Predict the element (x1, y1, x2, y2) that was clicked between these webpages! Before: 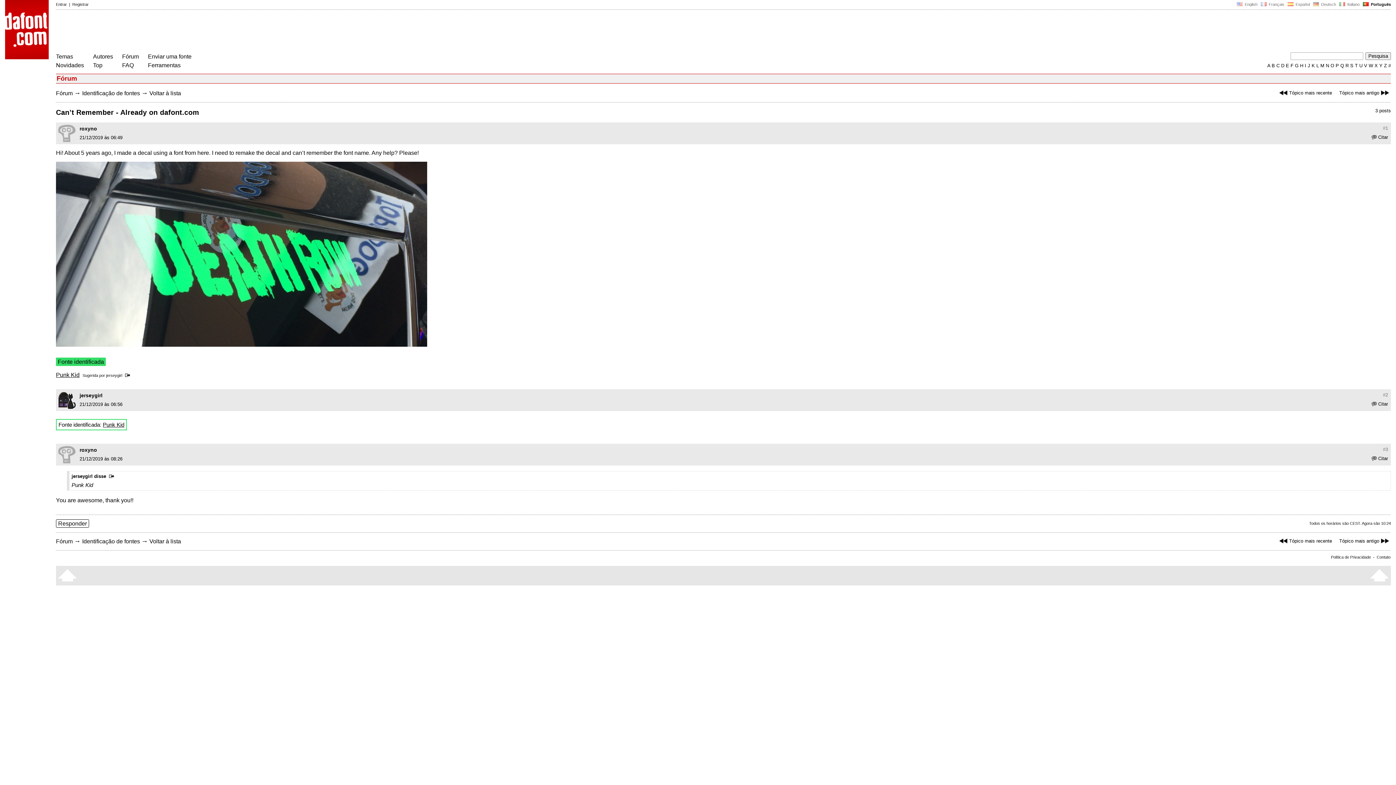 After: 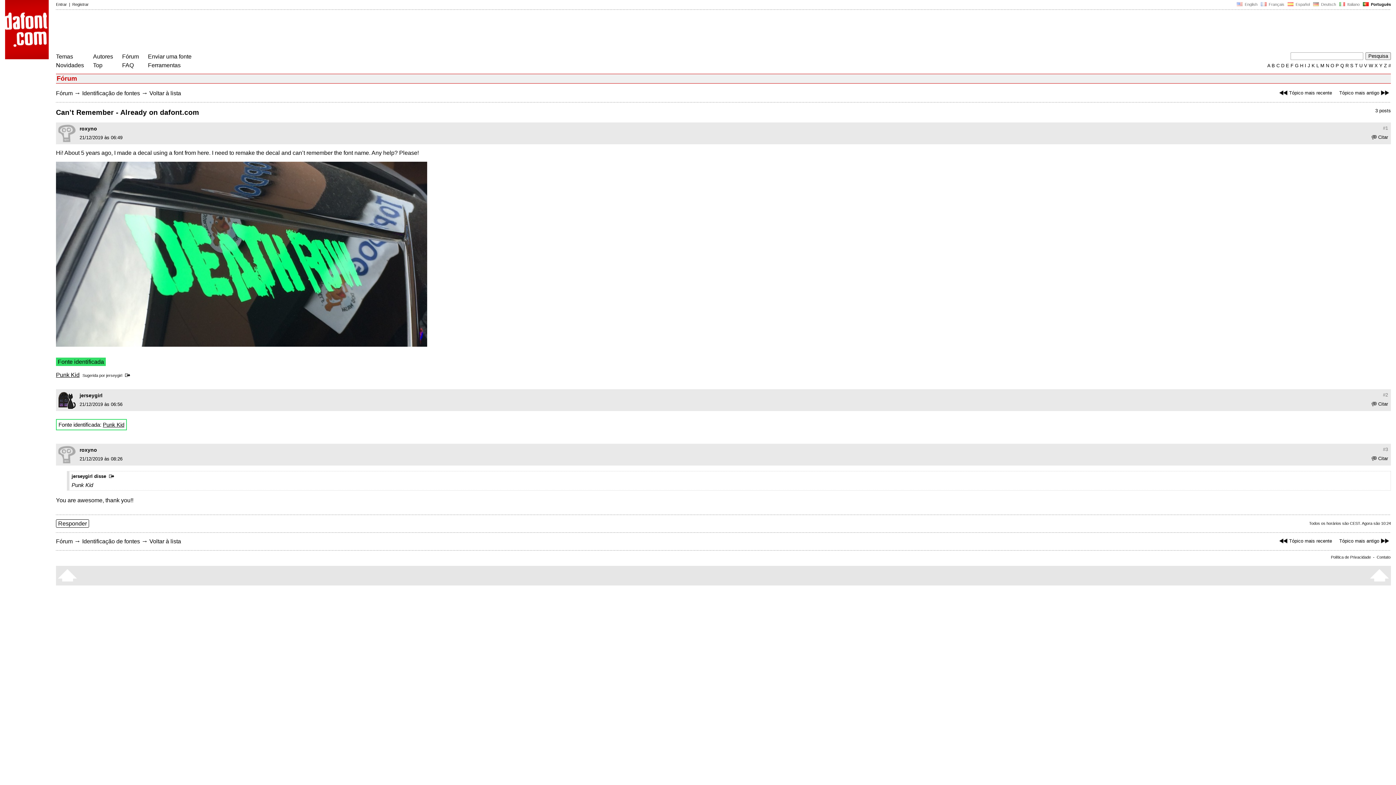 Action: bbox: (56, 342, 427, 348)